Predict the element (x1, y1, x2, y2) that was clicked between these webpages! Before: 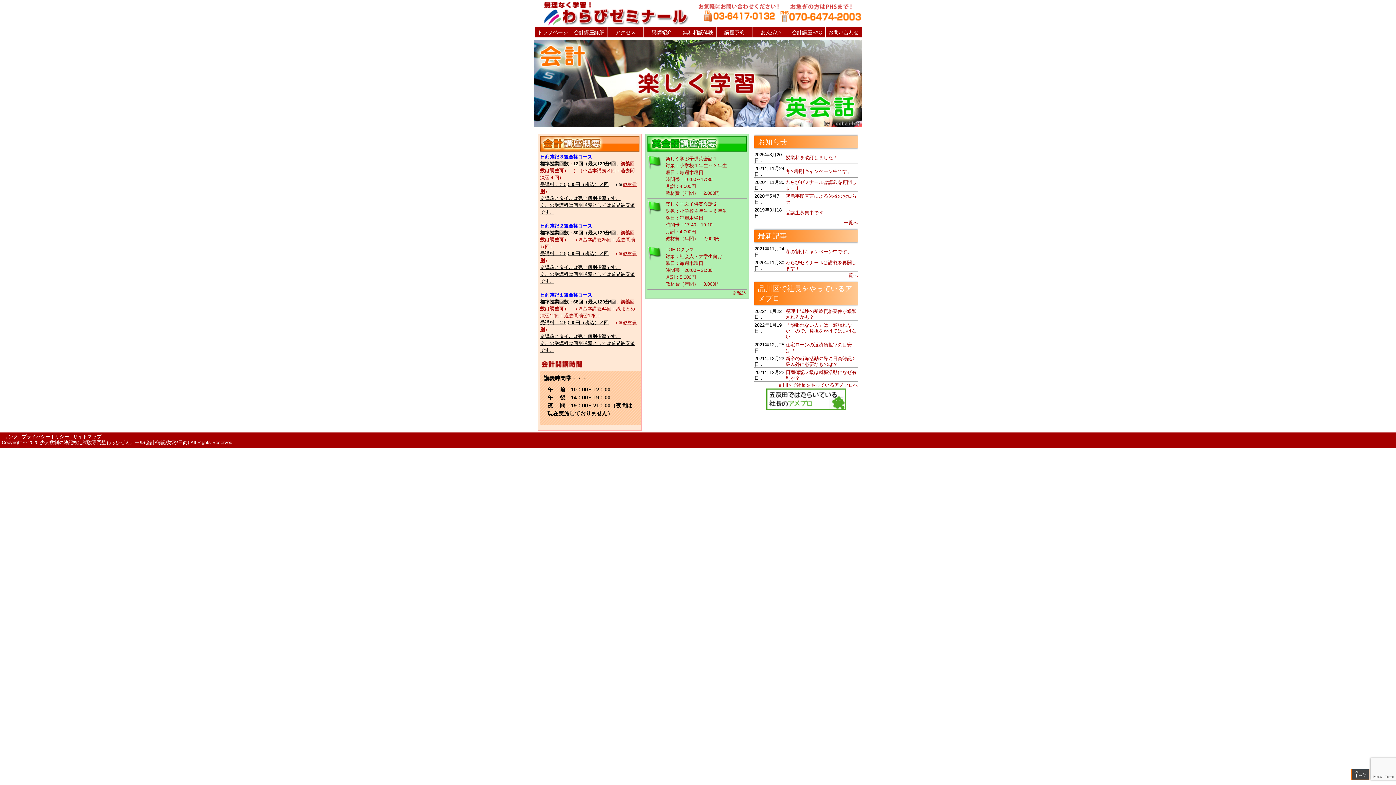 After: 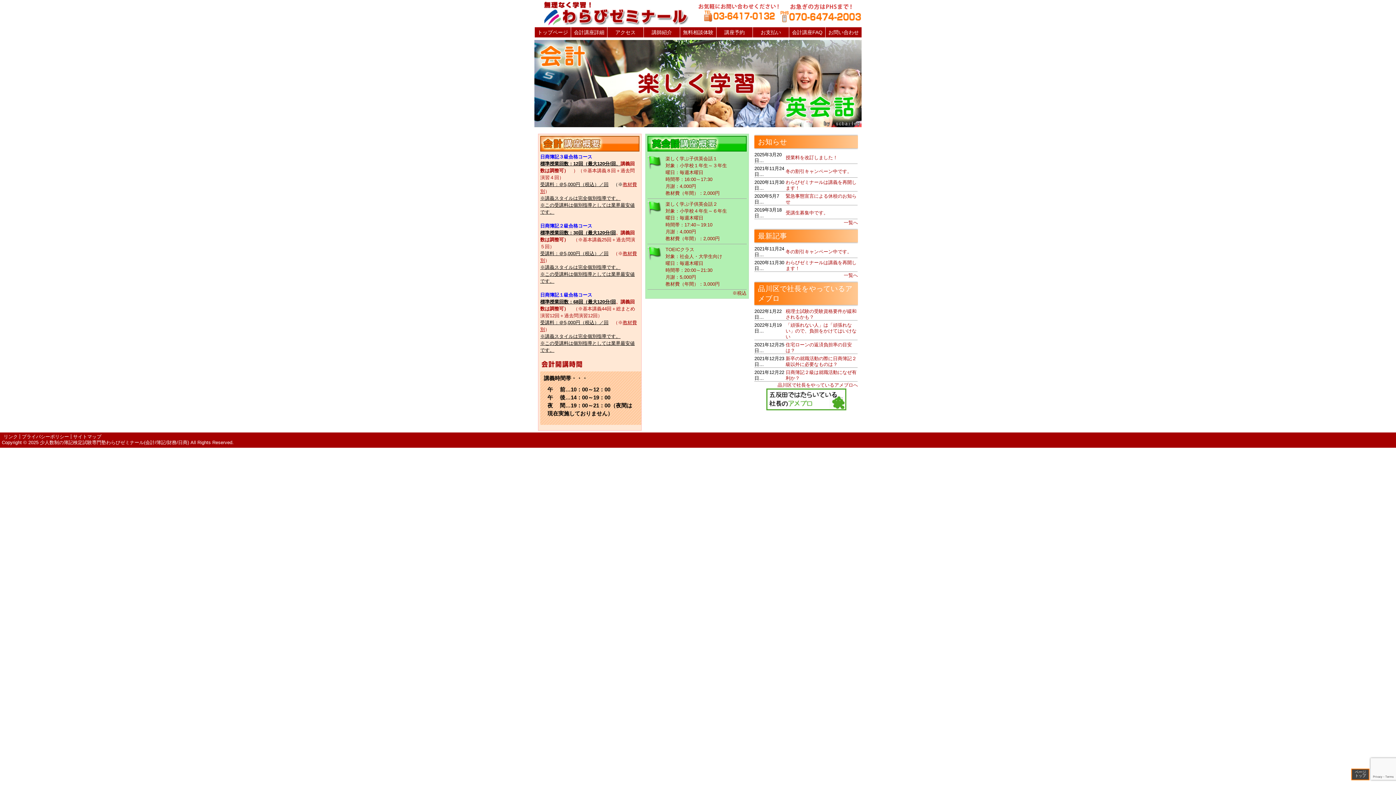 Action: bbox: (766, 406, 846, 411)